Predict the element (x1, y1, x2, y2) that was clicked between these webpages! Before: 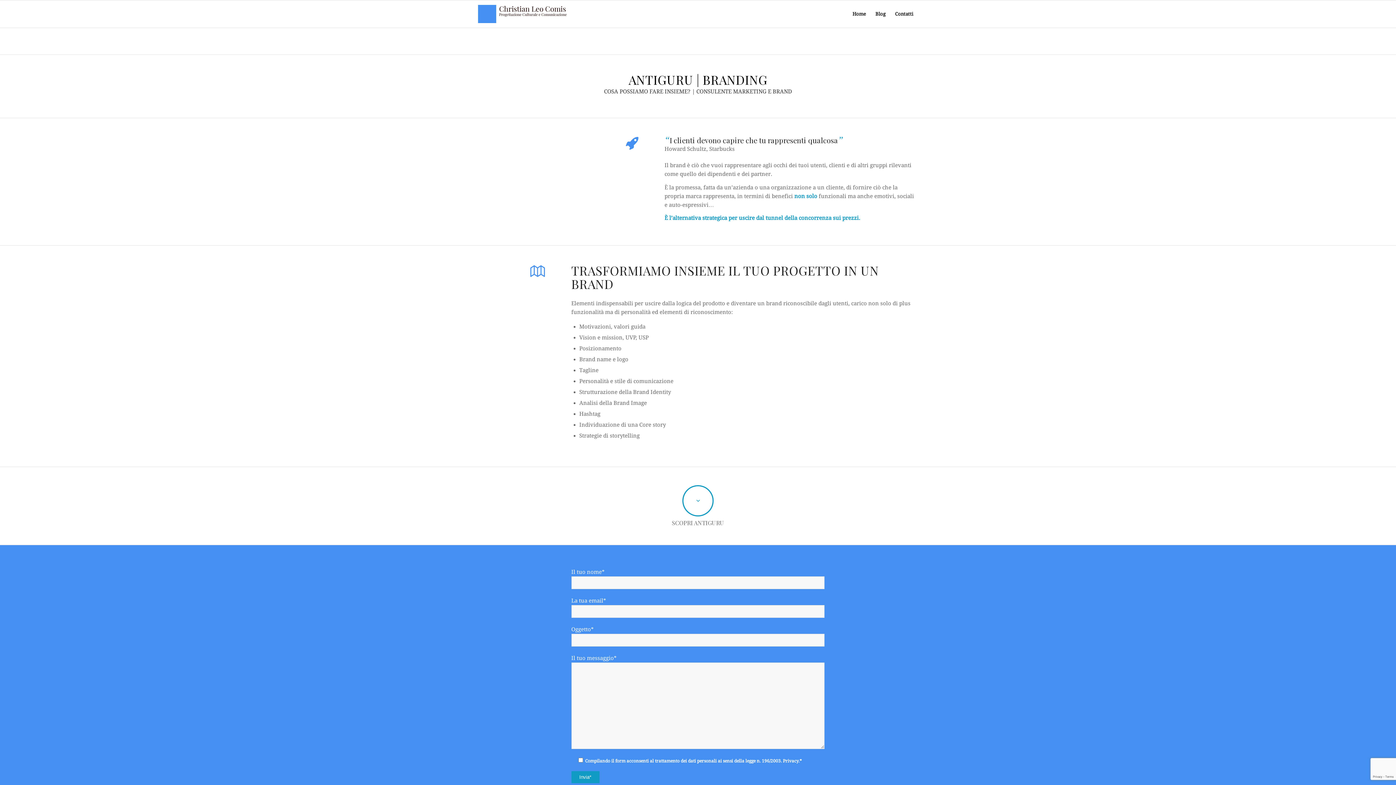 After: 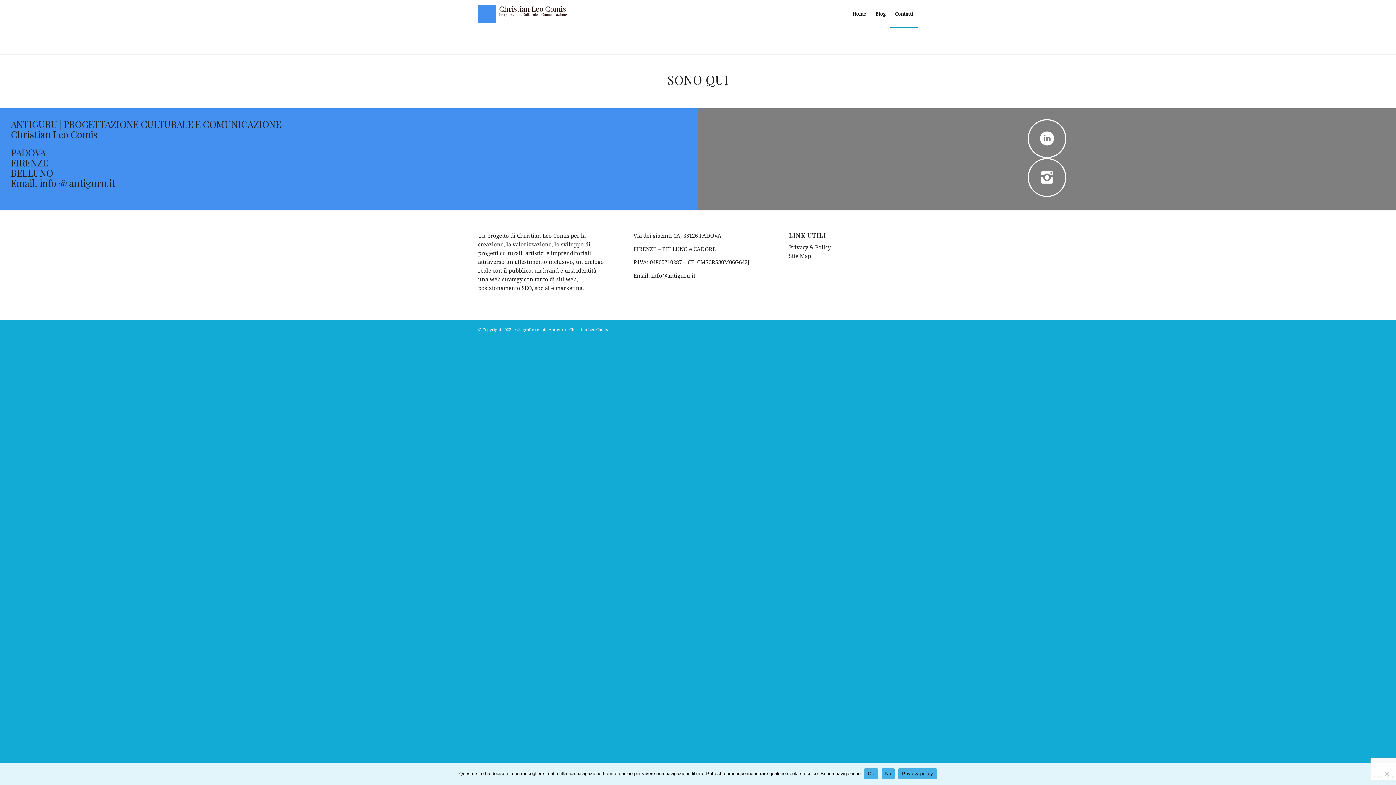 Action: label: Contatti bbox: (890, 0, 918, 27)